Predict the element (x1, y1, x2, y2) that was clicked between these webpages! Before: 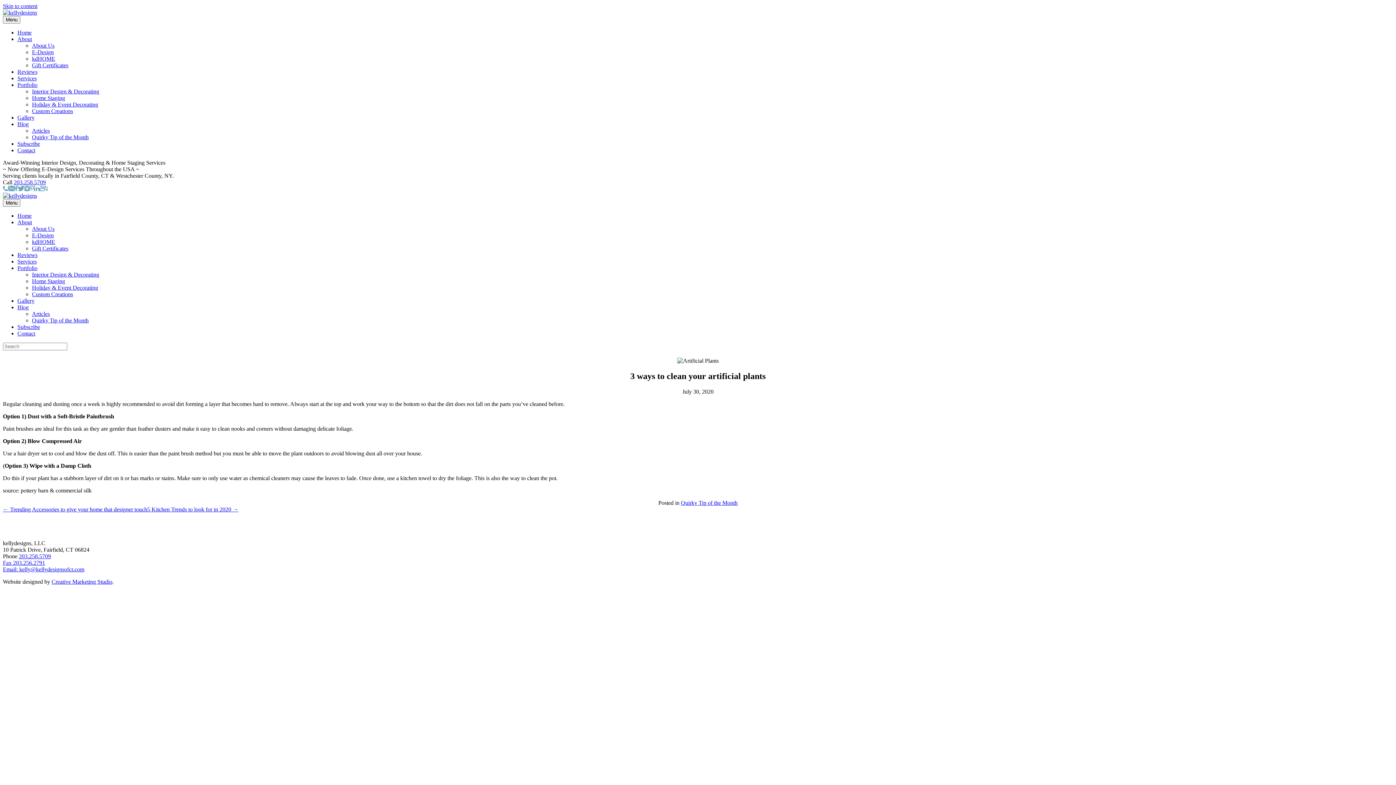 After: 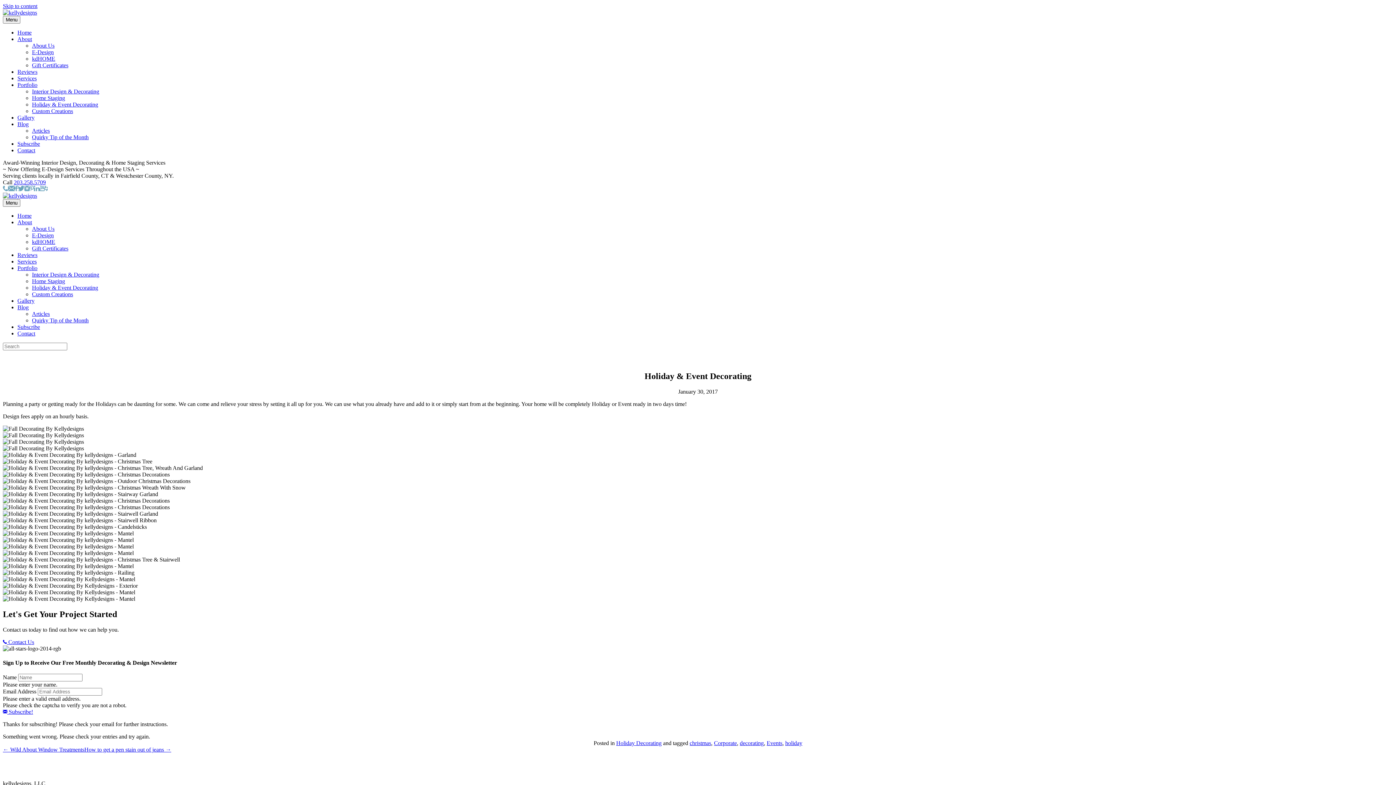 Action: bbox: (32, 284, 98, 290) label: Holiday & Event Decorating